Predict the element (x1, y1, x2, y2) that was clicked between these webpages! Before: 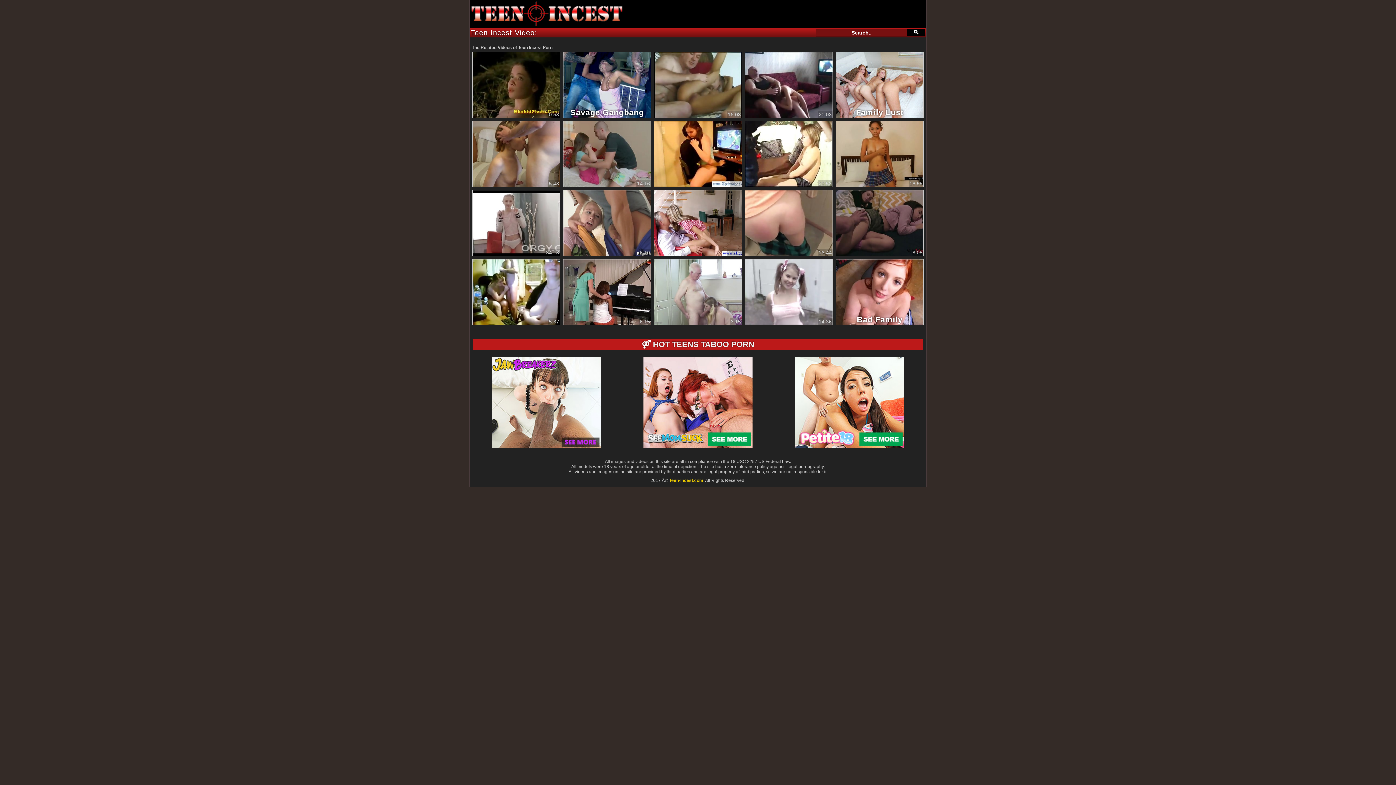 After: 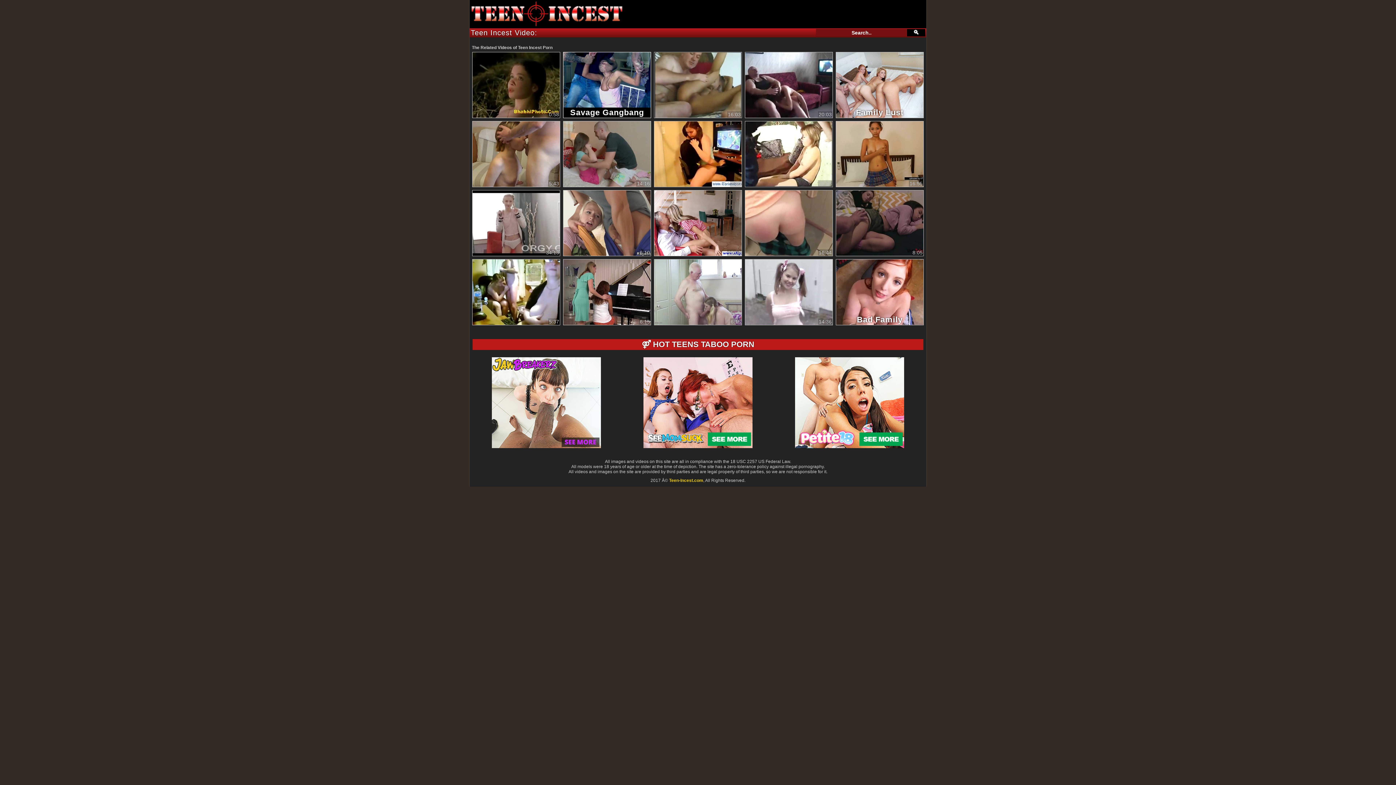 Action: bbox: (563, 52, 650, 117) label: Savage Gangbang